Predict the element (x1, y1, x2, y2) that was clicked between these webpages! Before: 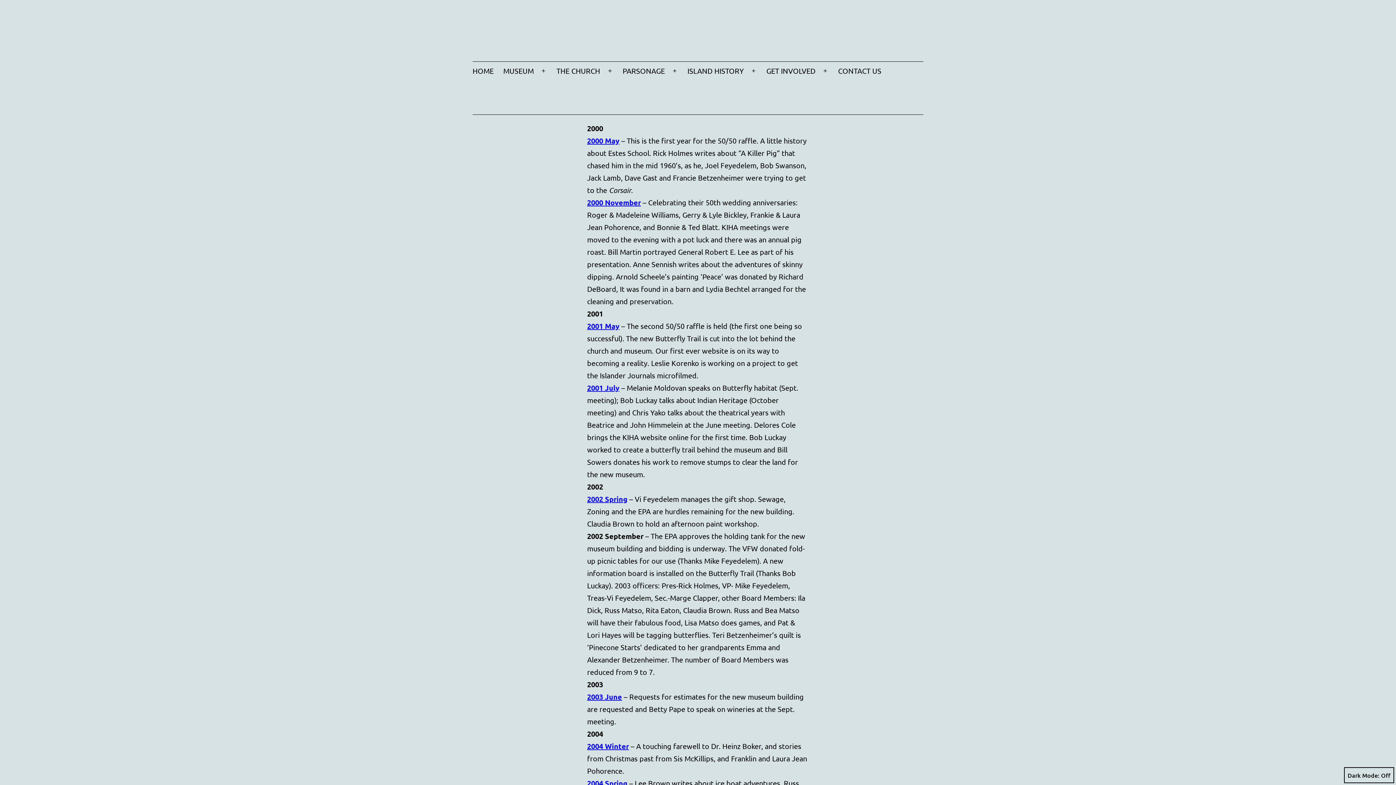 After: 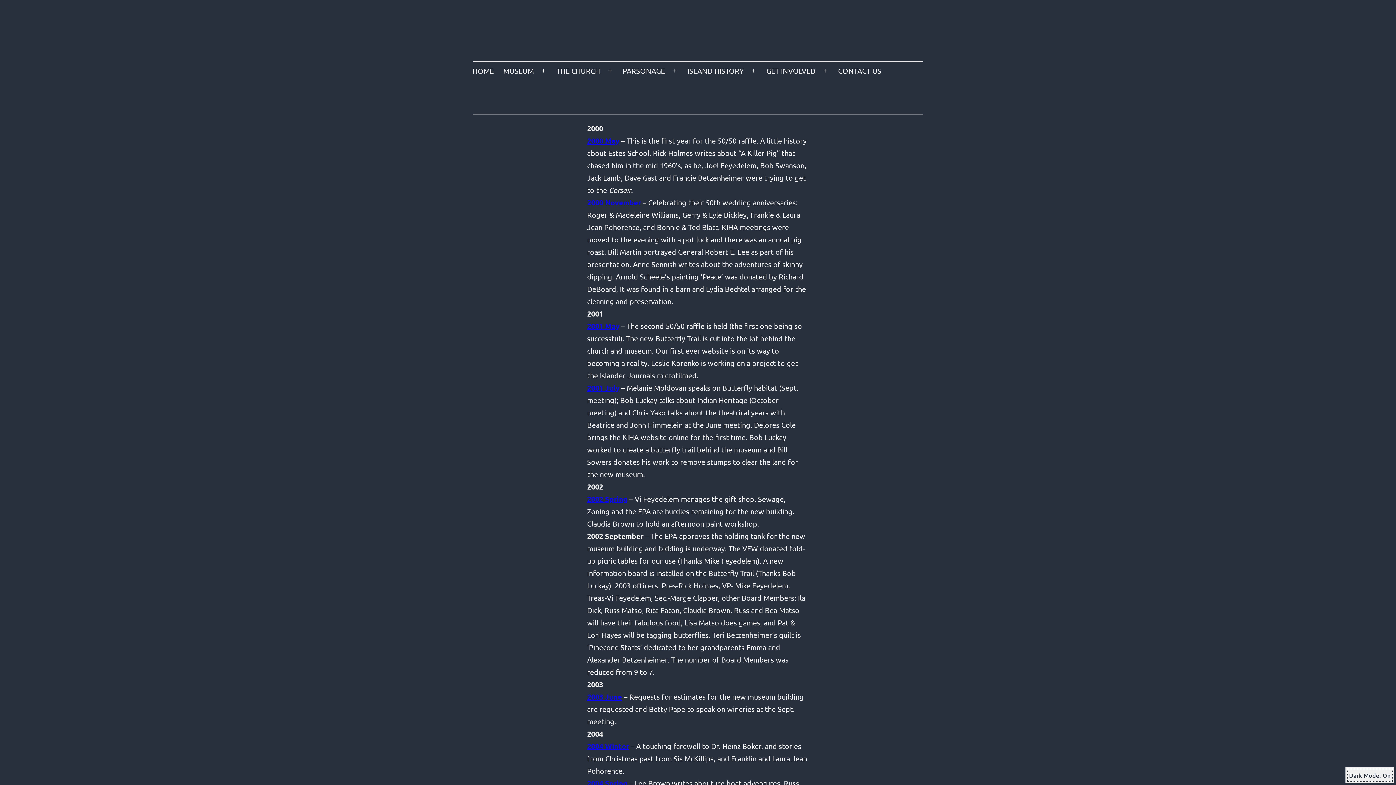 Action: bbox: (1344, 767, 1394, 783) label: Dark Mode: